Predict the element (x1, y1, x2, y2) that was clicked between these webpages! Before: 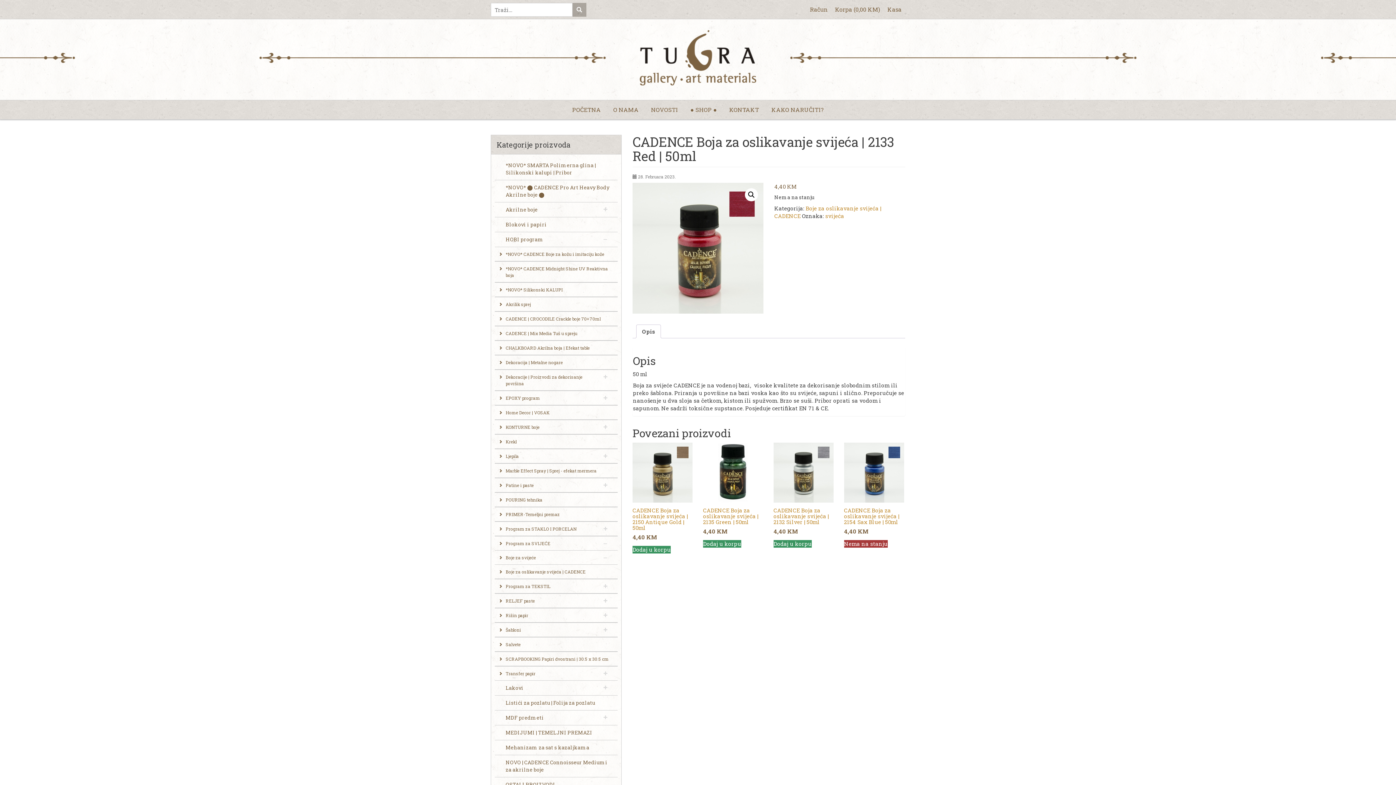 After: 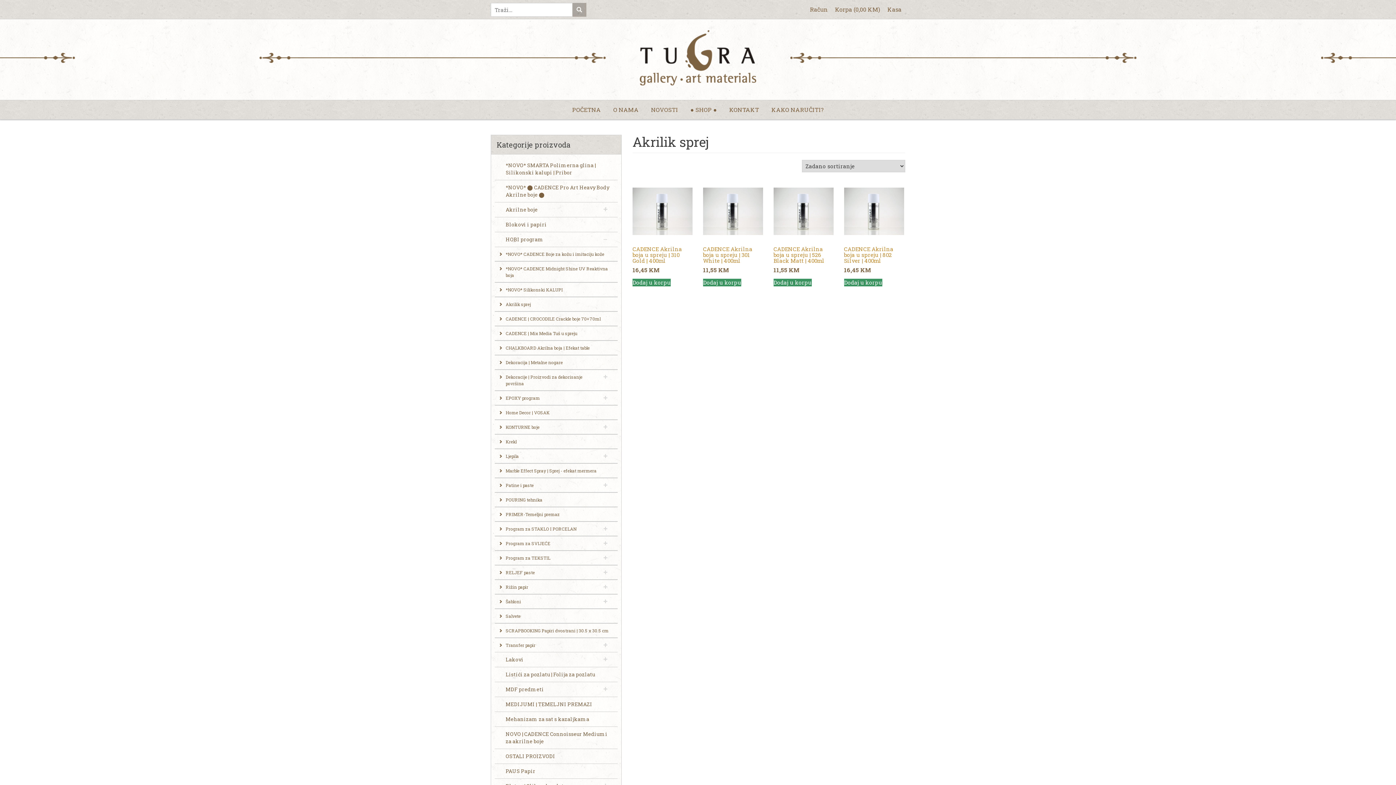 Action: bbox: (494, 297, 617, 311) label: Akrilik sprej